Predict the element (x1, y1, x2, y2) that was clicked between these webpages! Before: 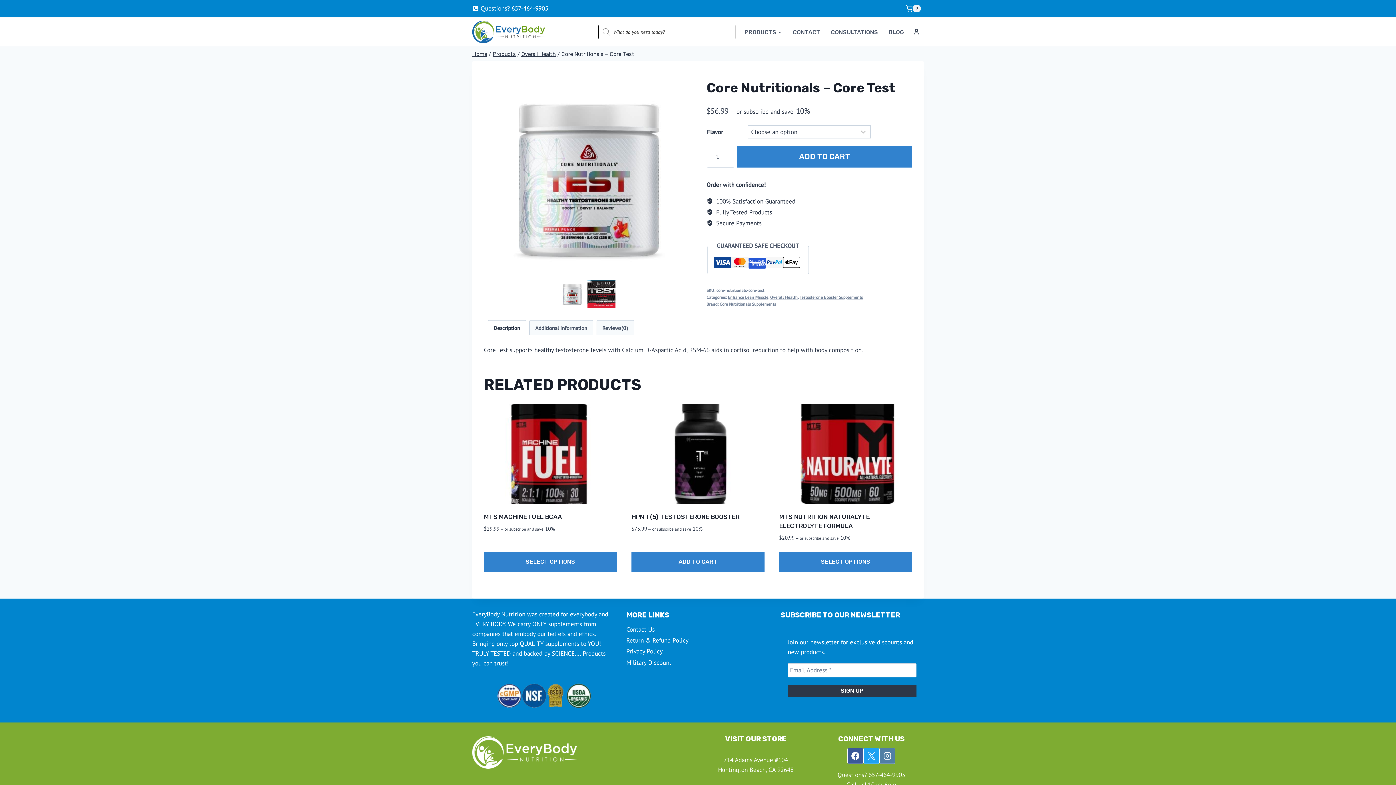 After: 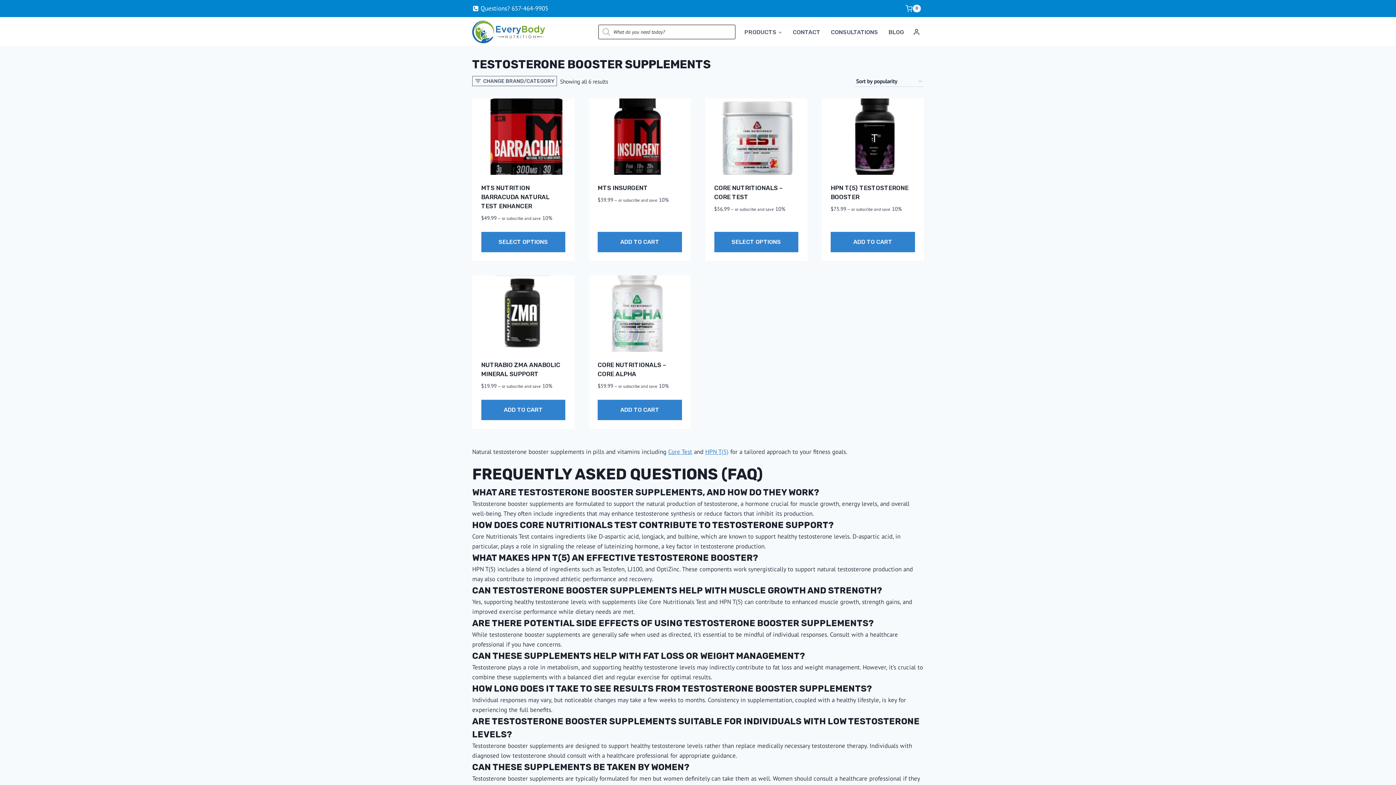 Action: bbox: (799, 294, 863, 299) label: Testosterone Booster Supplements